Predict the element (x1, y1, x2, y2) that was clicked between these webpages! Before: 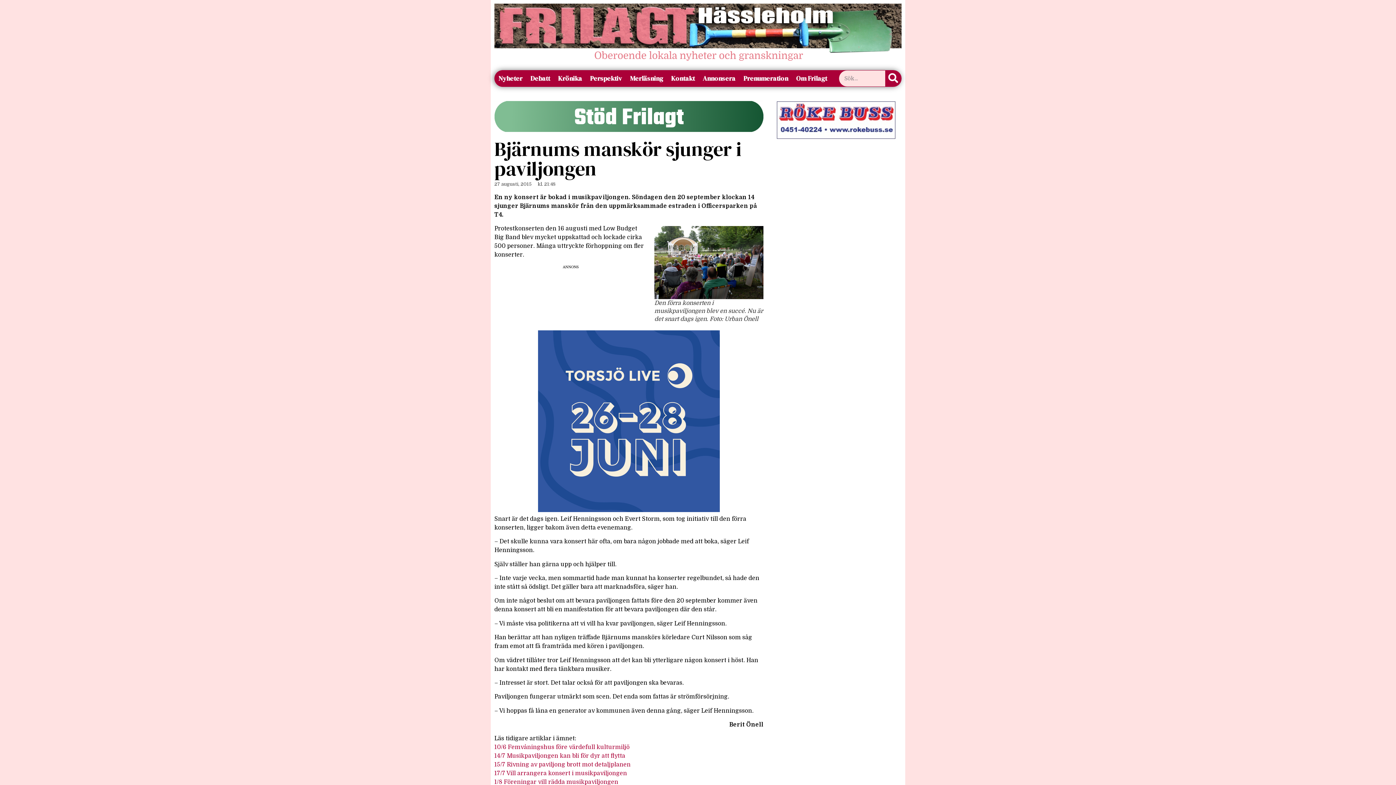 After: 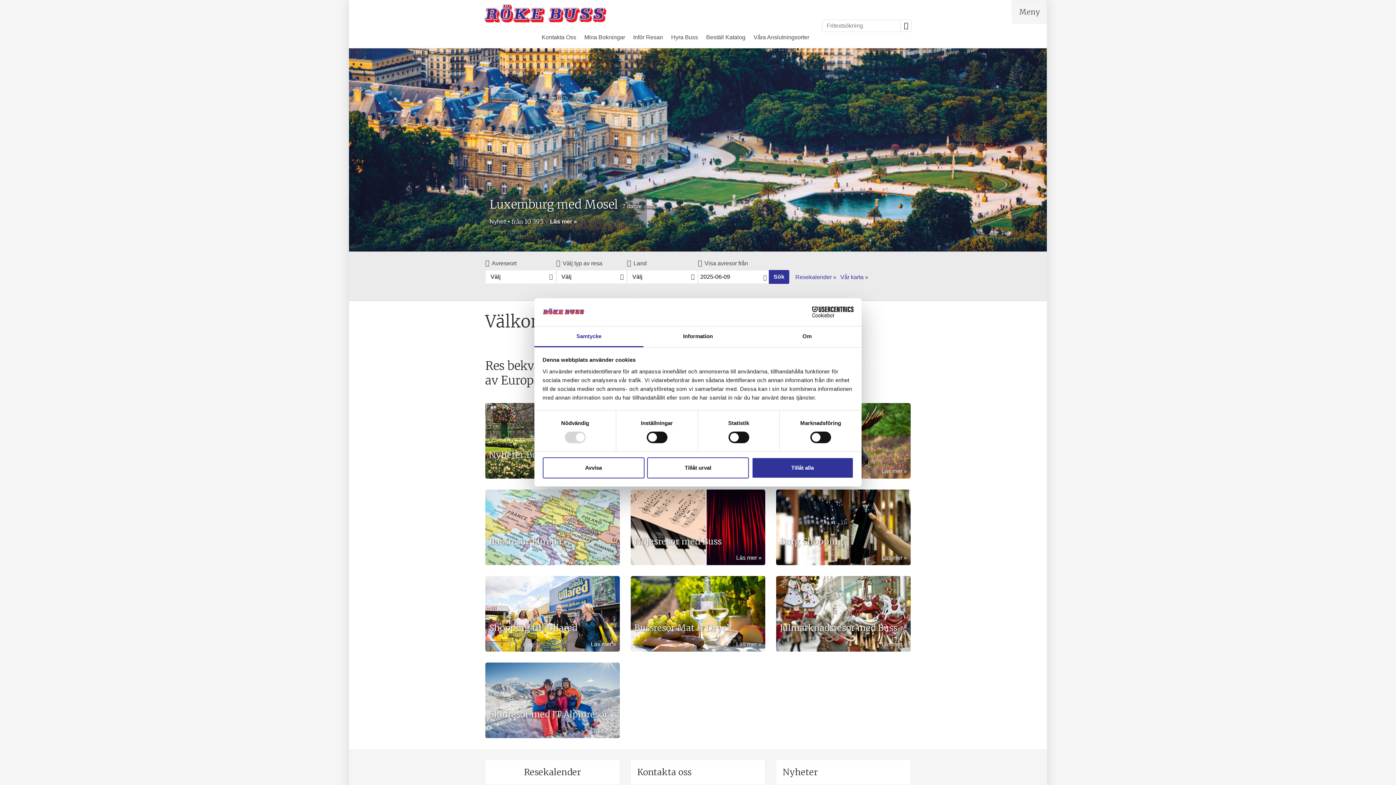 Action: bbox: (776, 101, 895, 139)